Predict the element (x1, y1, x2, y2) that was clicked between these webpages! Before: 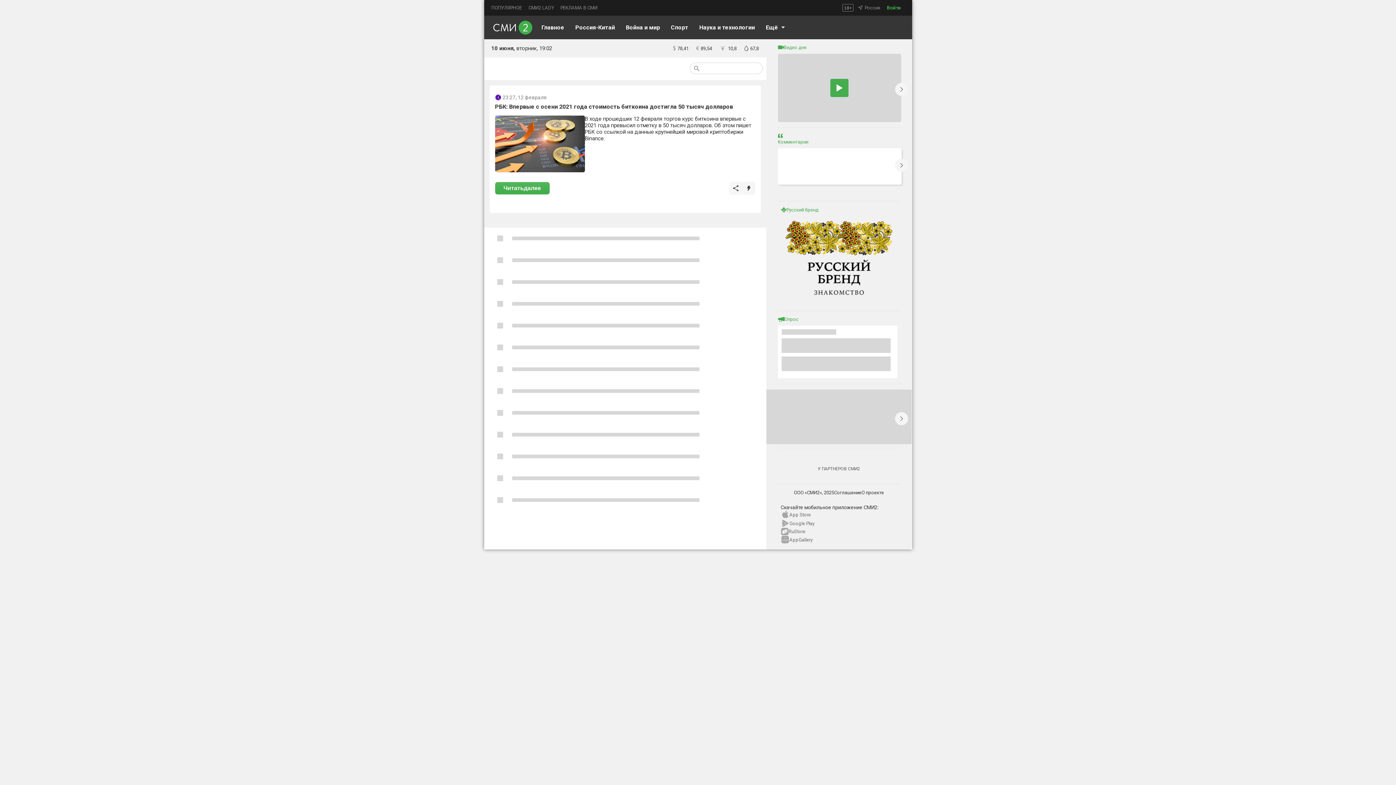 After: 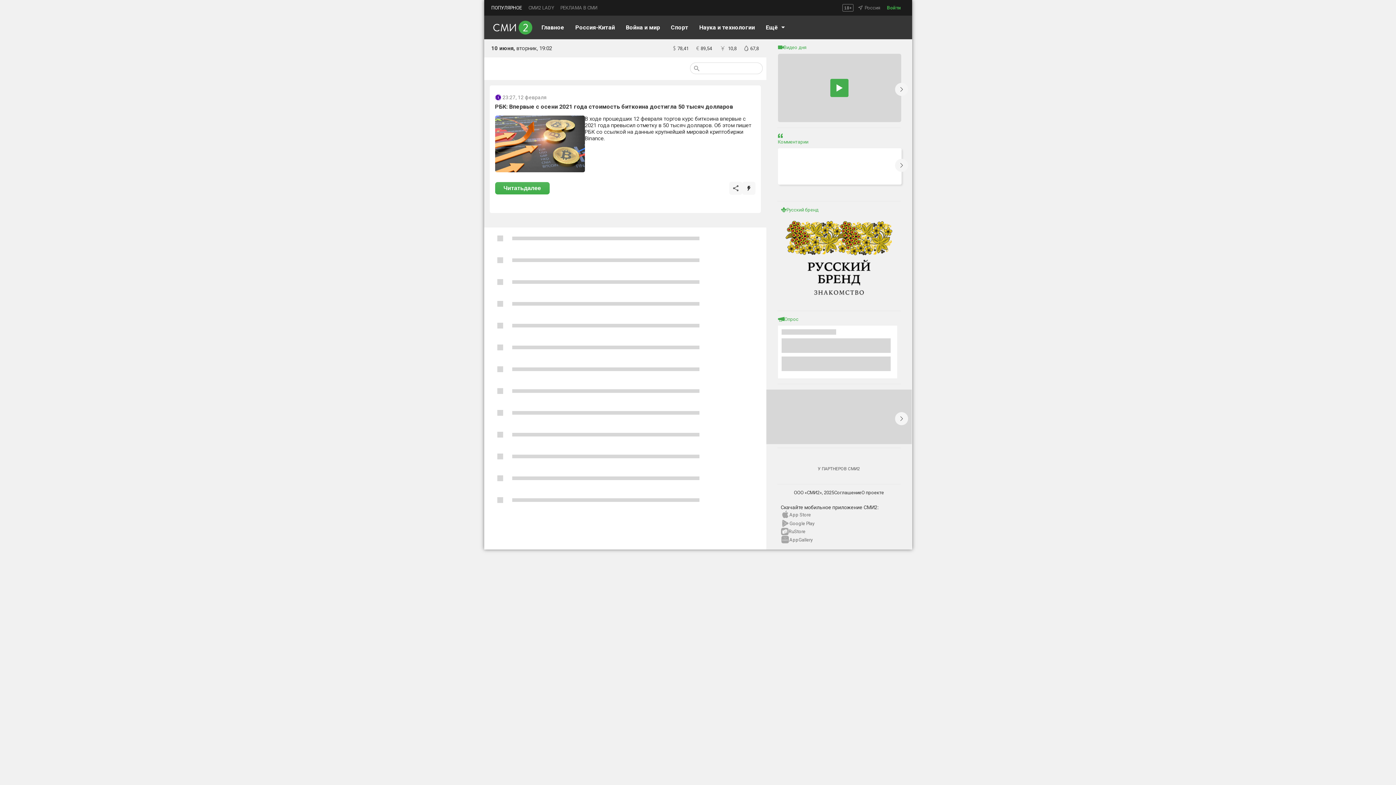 Action: label: ПОПУЛЯРНОЕ bbox: (491, 5, 522, 10)